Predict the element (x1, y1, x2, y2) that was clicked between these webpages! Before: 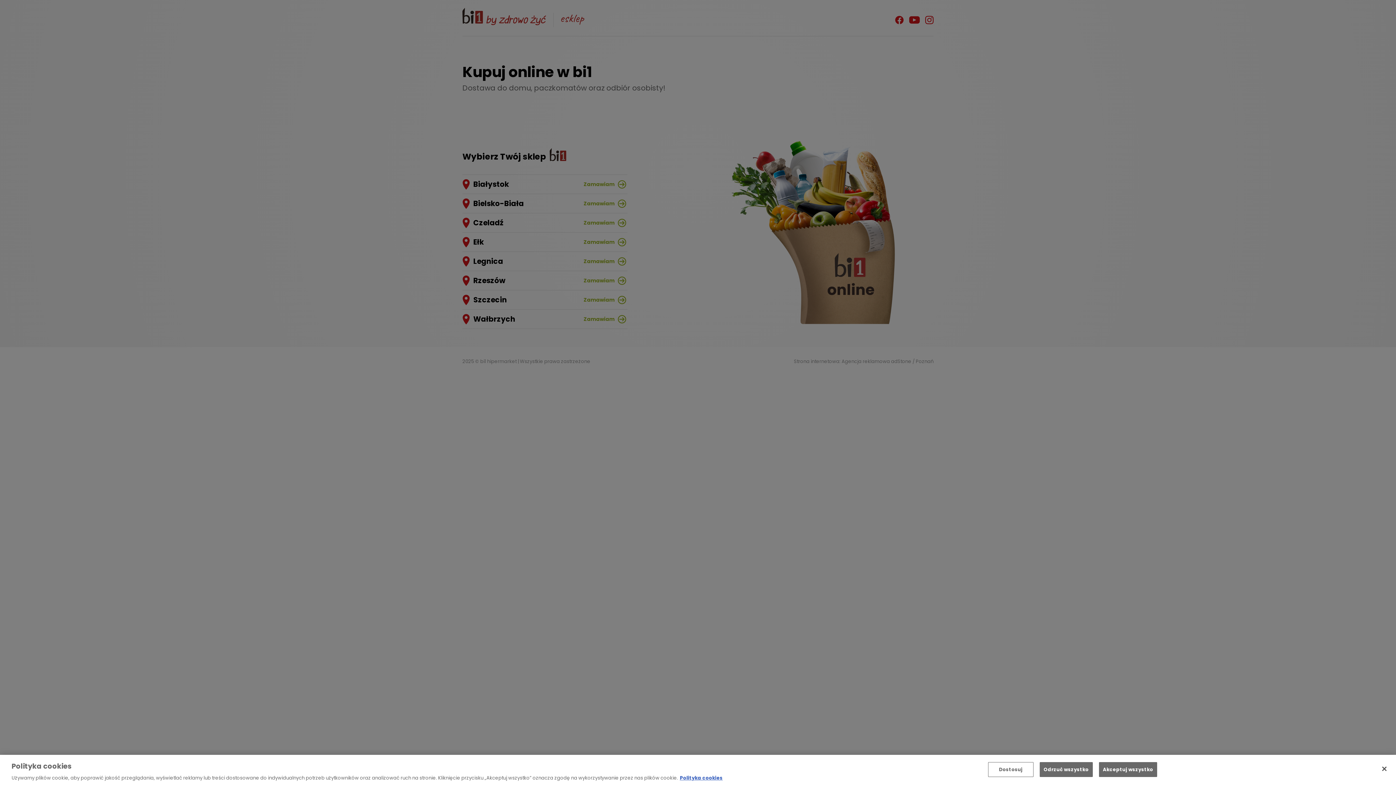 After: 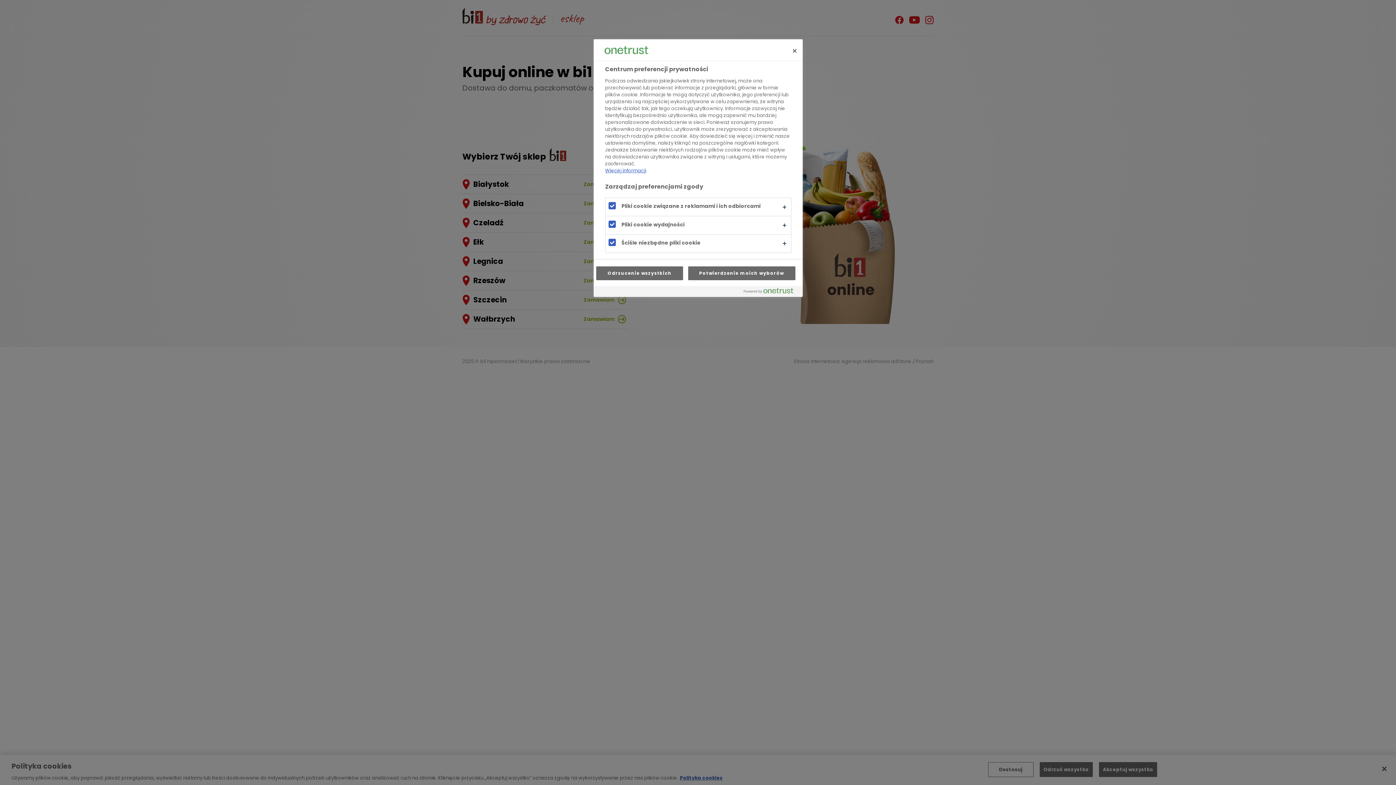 Action: bbox: (988, 762, 1033, 777) label: Dostosuj